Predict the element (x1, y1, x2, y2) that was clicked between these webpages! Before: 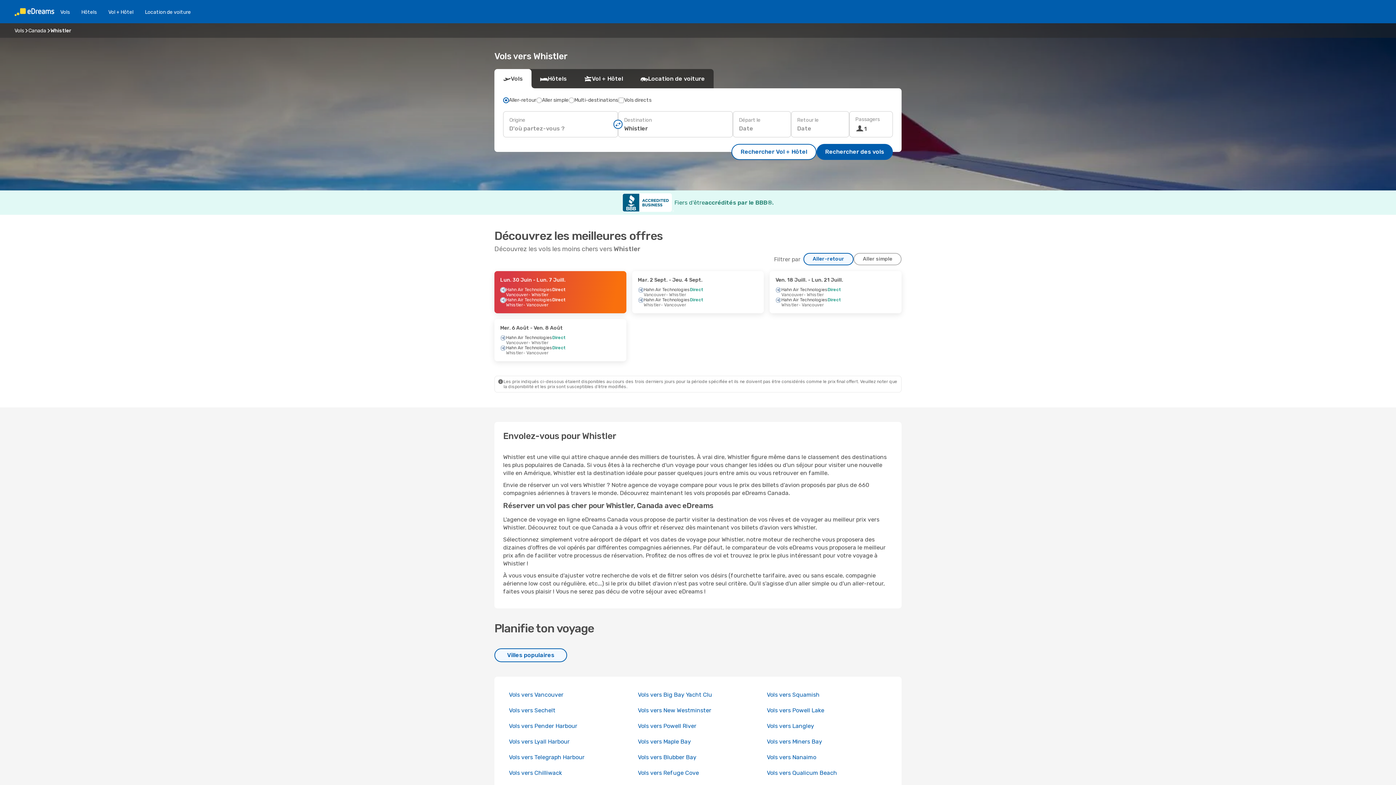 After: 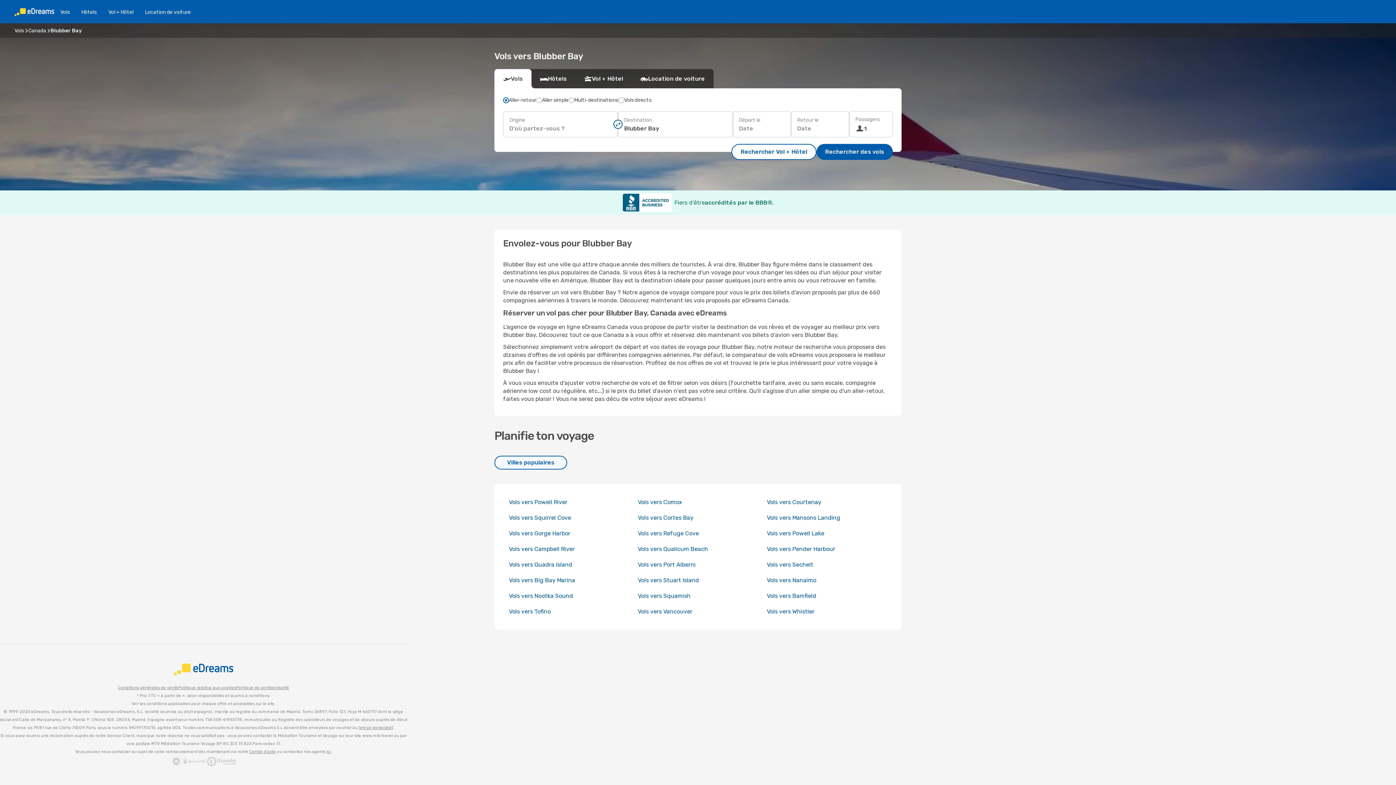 Action: bbox: (638, 754, 696, 761) label: Vols vers Blubber Bay